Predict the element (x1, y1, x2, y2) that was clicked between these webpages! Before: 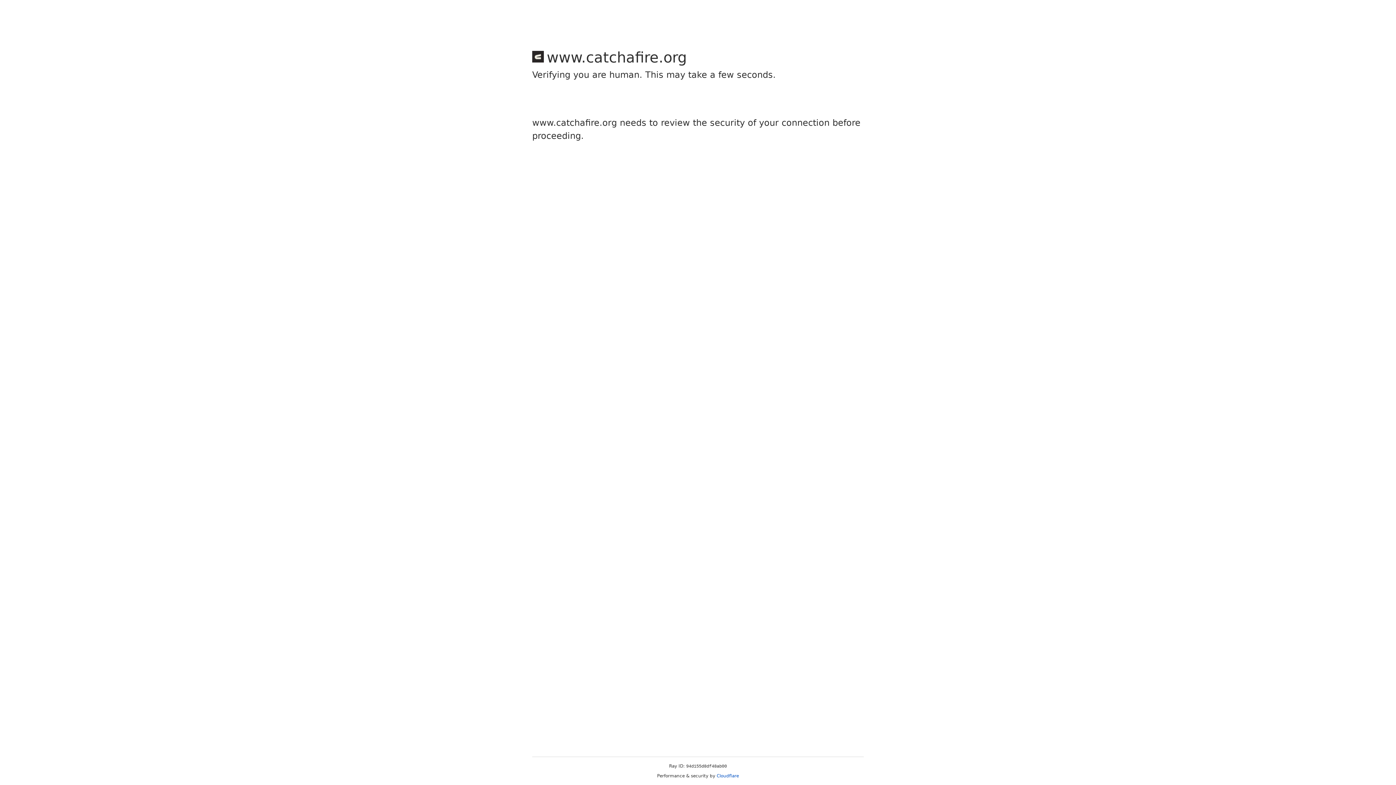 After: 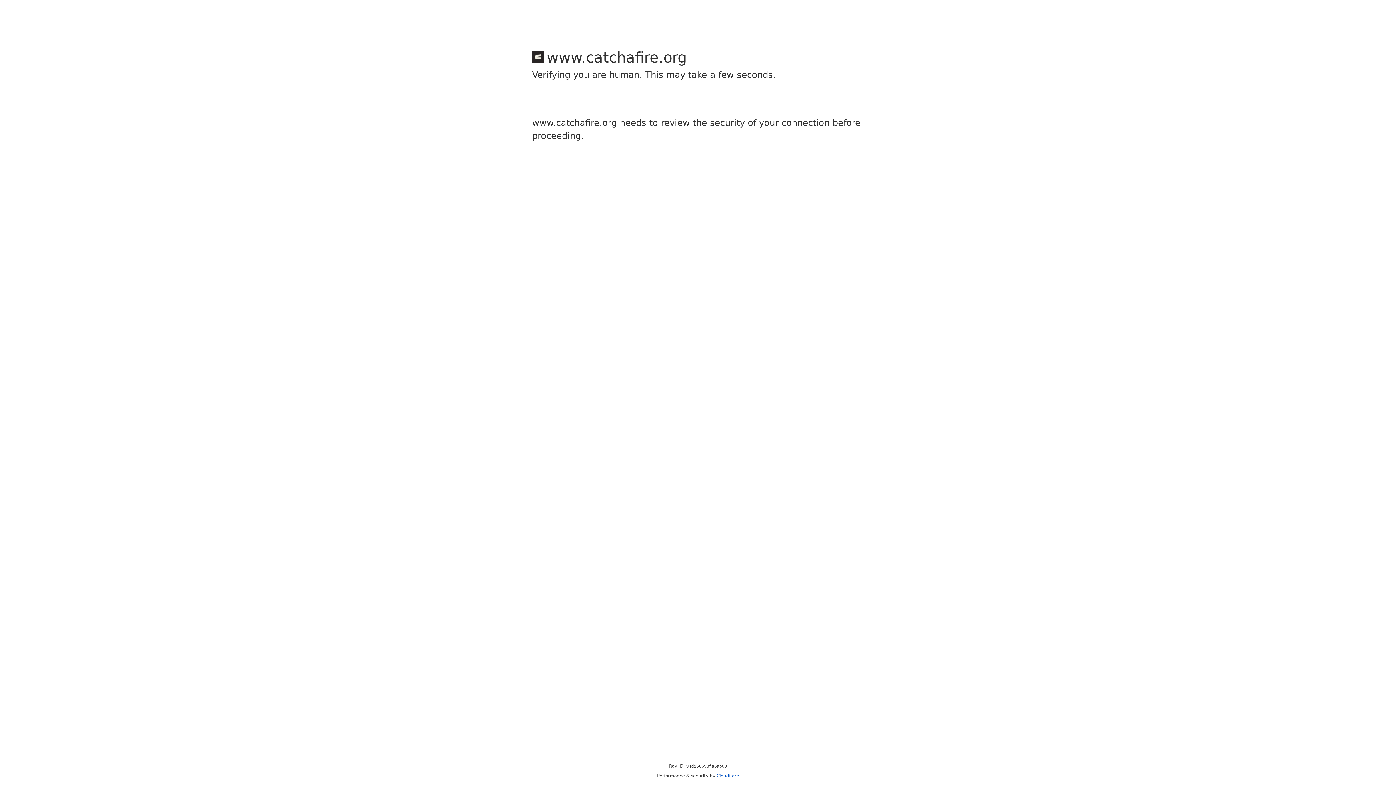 Action: label: Cloudflare bbox: (716, 773, 739, 778)